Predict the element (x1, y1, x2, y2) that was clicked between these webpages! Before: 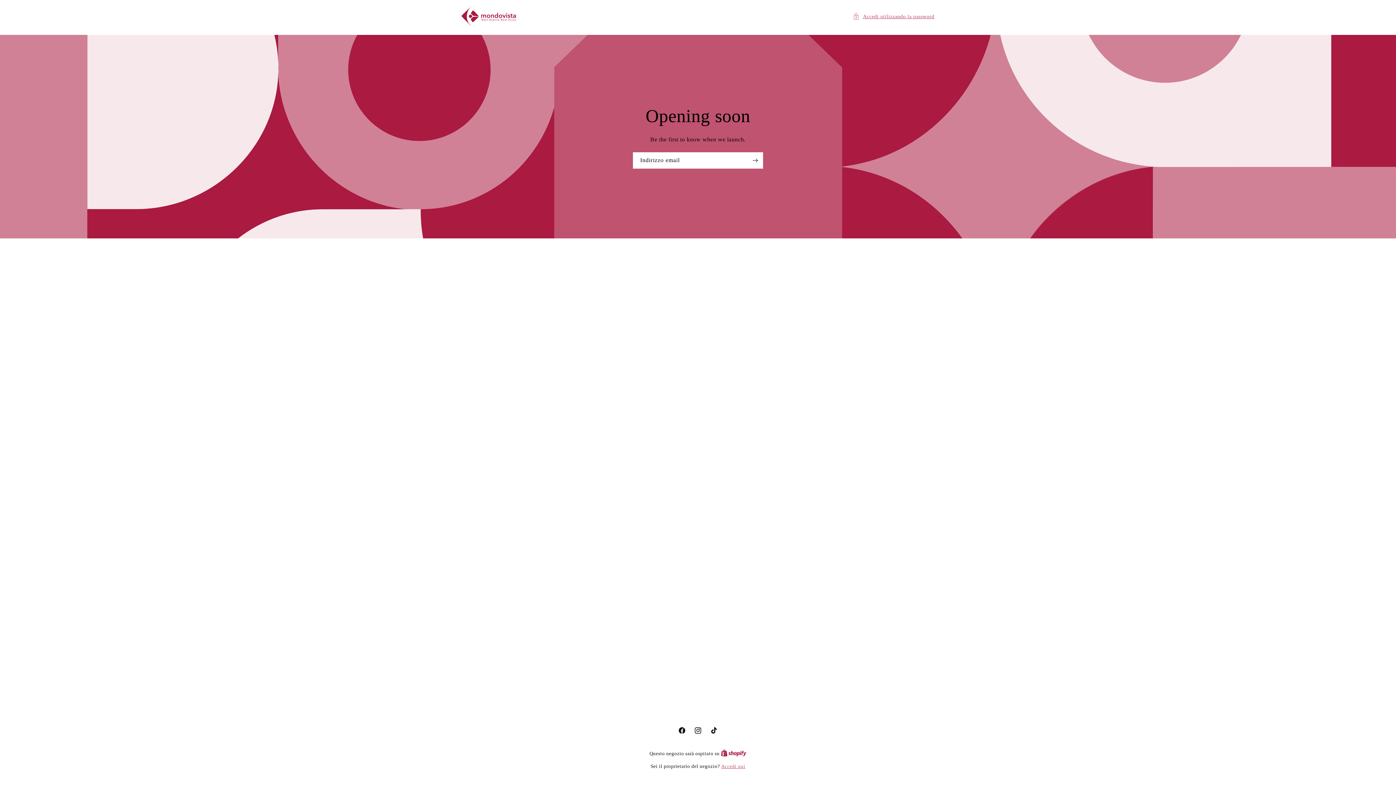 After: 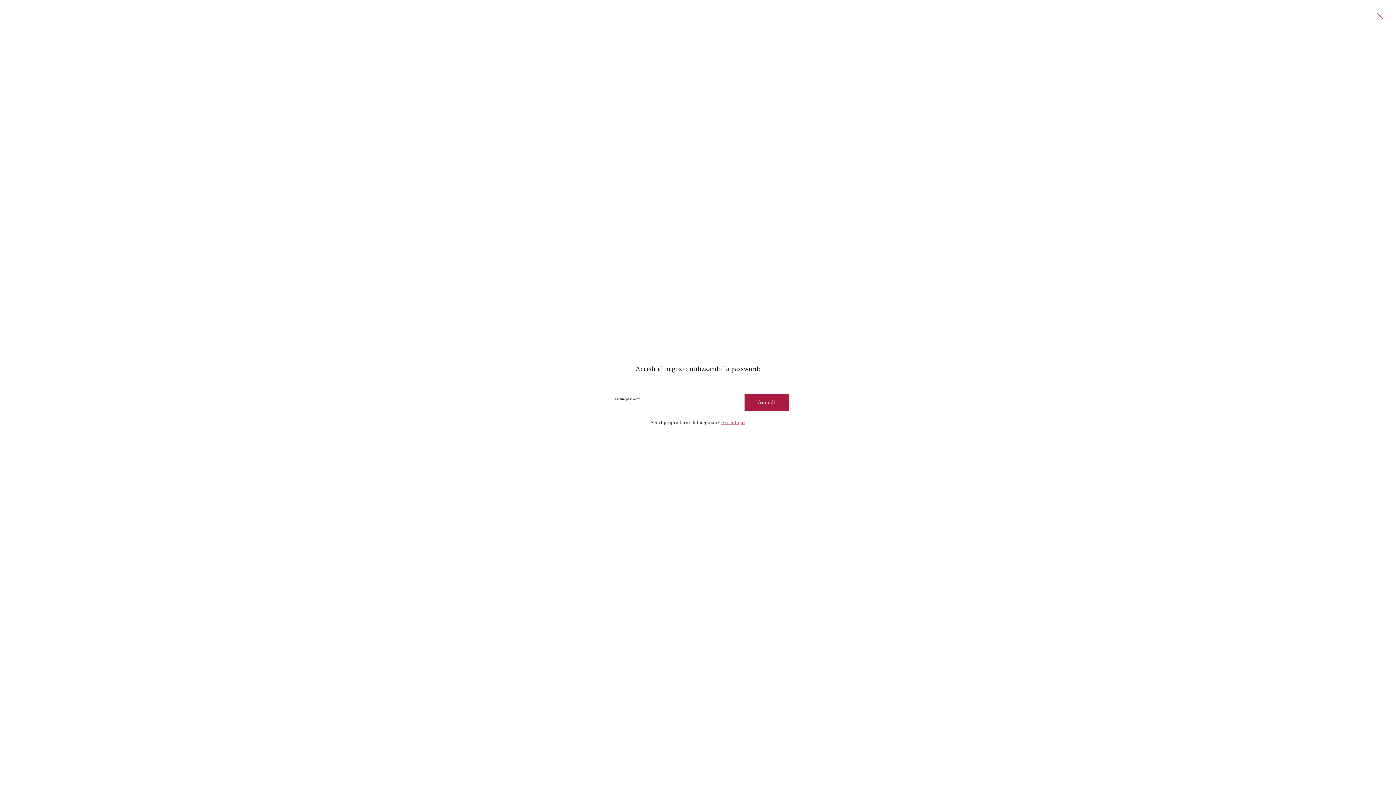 Action: bbox: (853, 11, 934, 20) label: Accedi utilizzando la password